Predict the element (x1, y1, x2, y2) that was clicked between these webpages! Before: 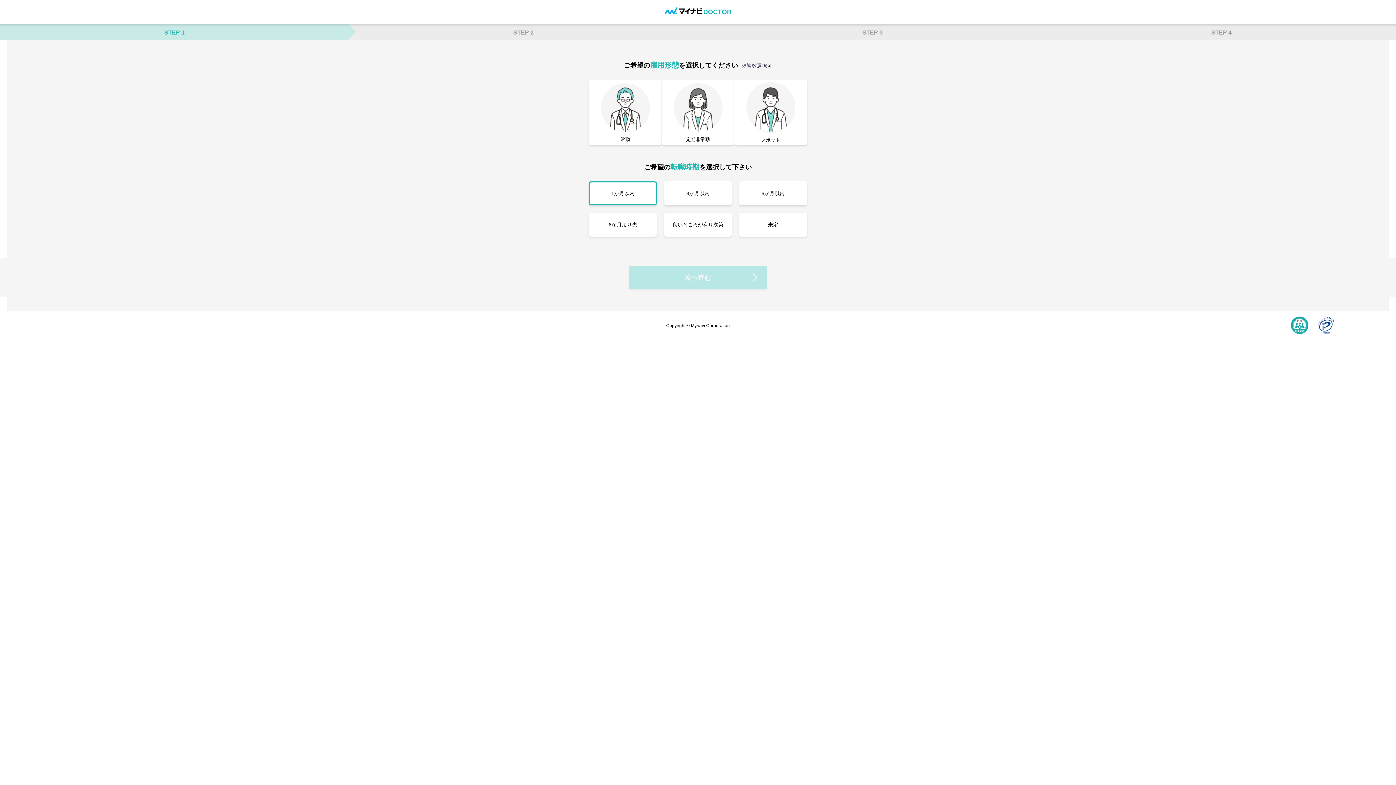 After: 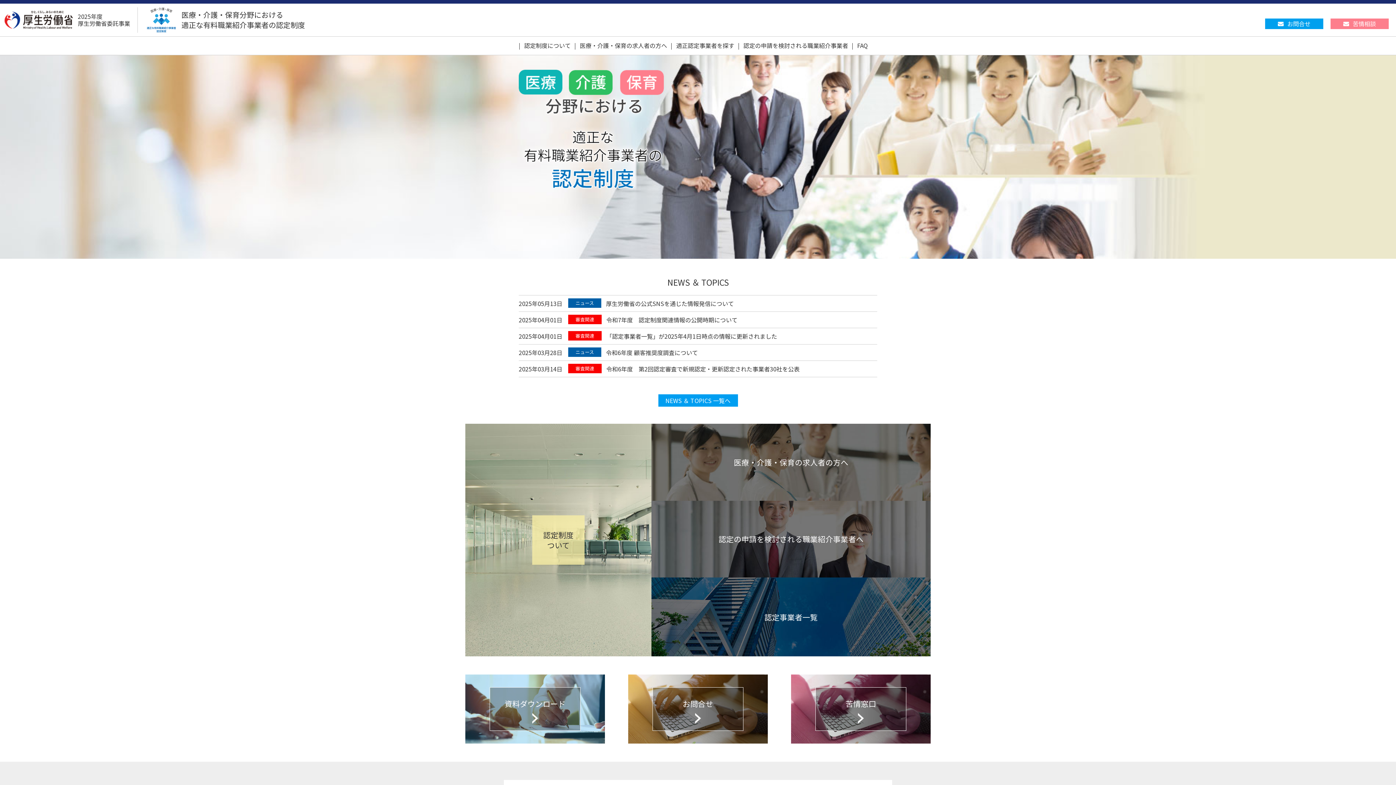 Action: bbox: (1291, 316, 1308, 335)